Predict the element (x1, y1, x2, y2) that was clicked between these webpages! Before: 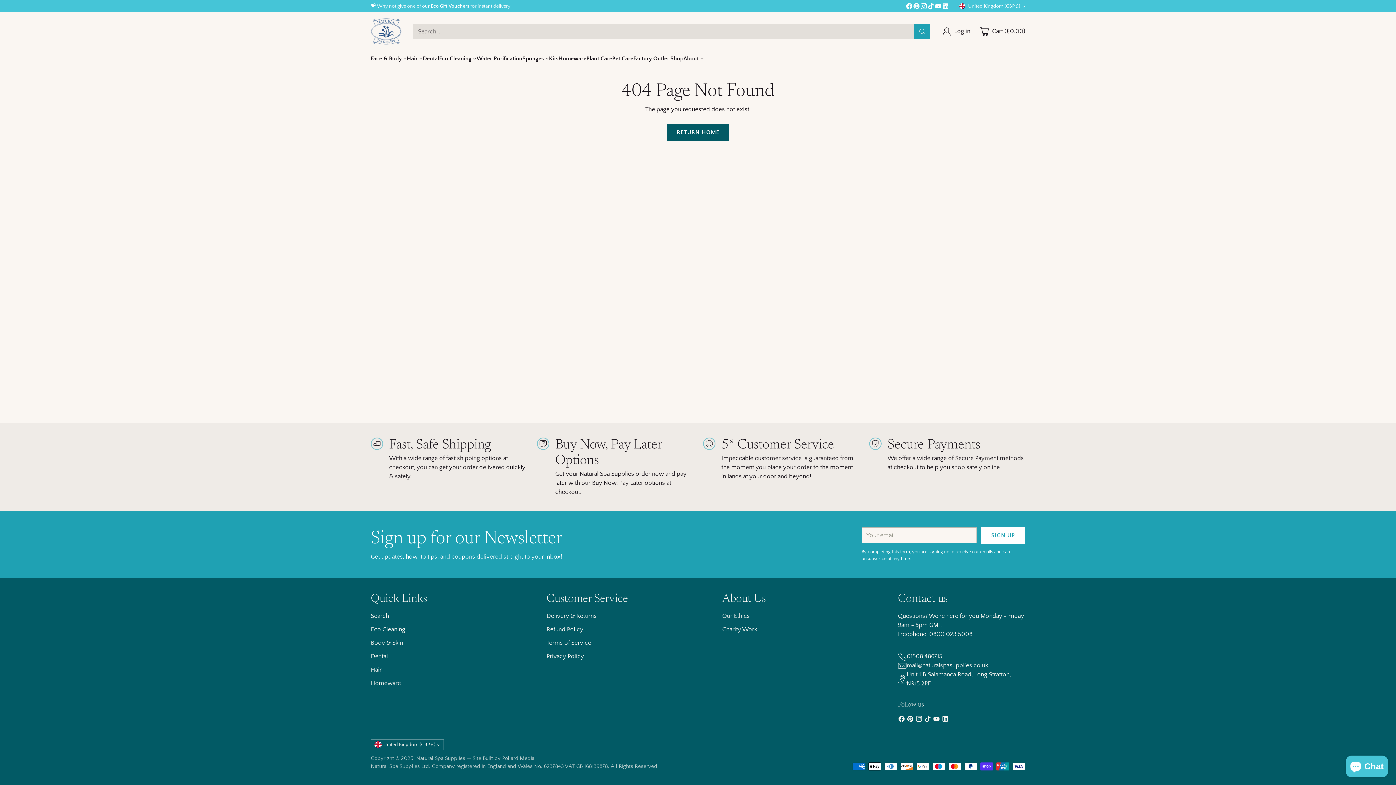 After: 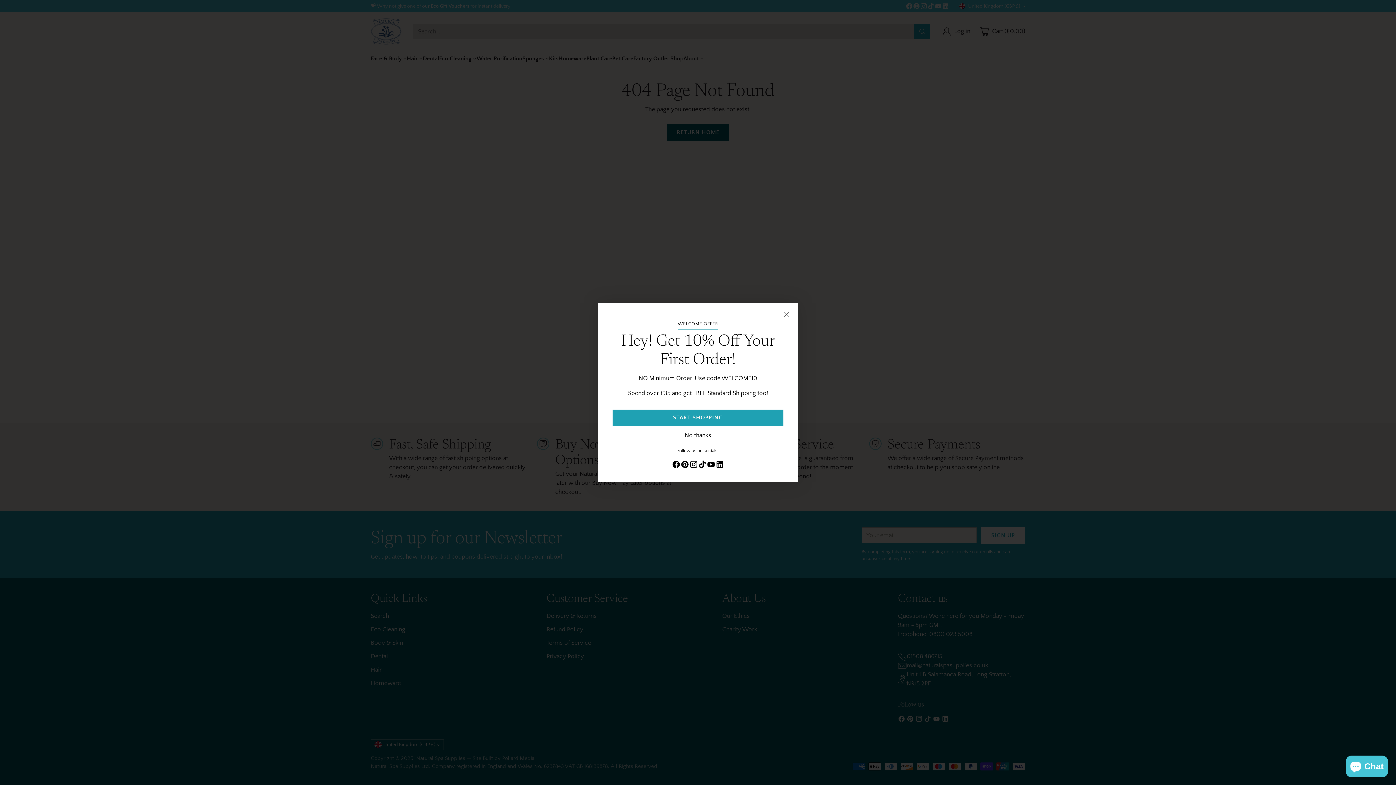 Action: bbox: (914, 714, 923, 726)